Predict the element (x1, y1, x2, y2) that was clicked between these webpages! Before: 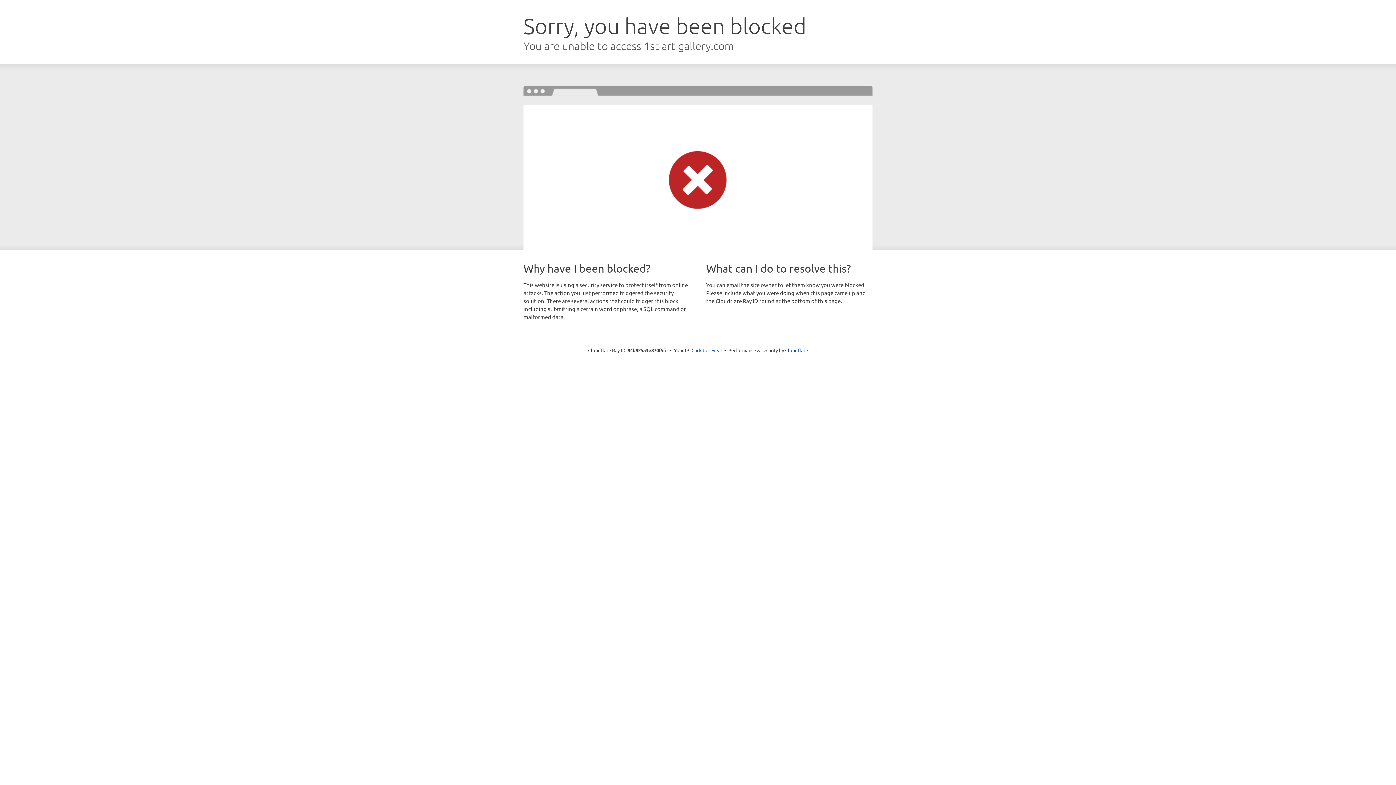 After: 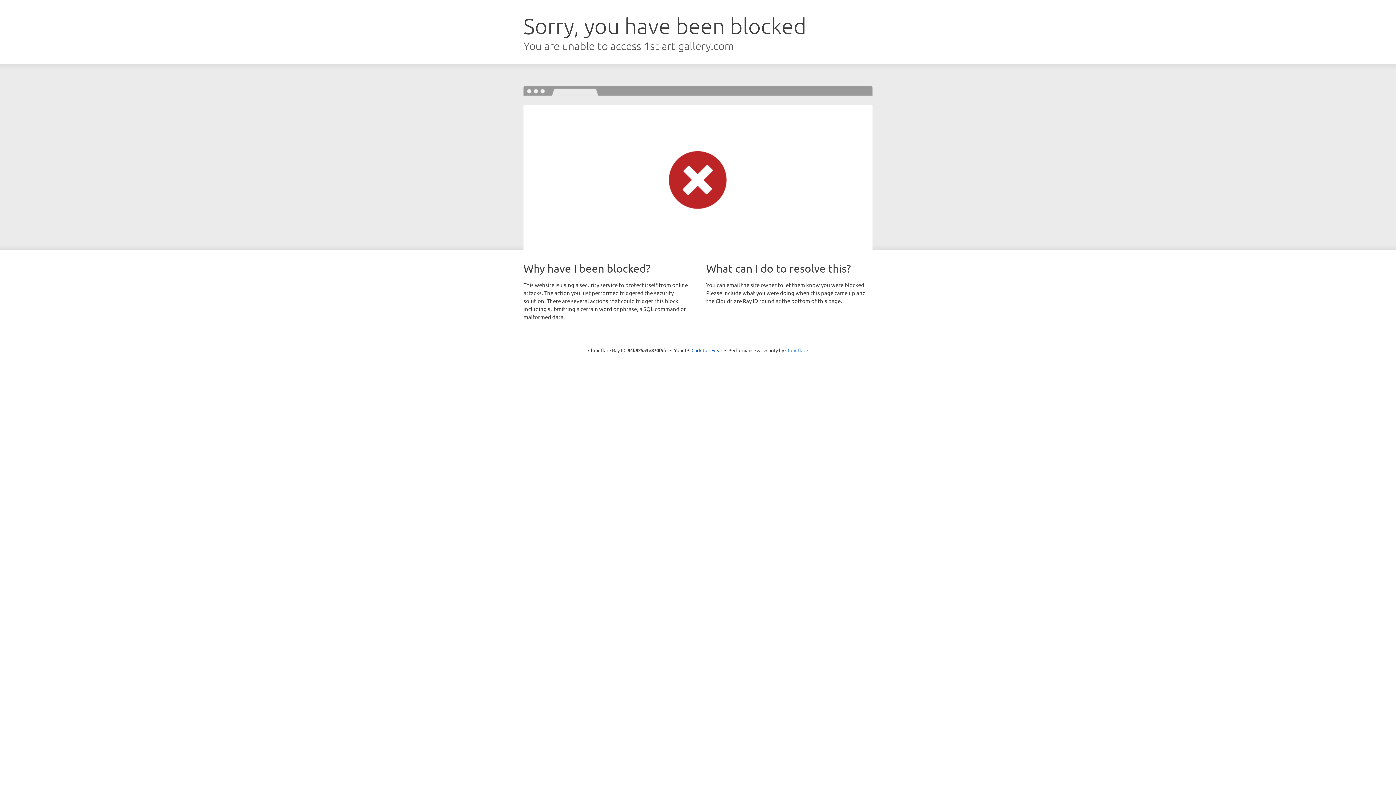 Action: bbox: (785, 347, 808, 353) label: Cloudflare